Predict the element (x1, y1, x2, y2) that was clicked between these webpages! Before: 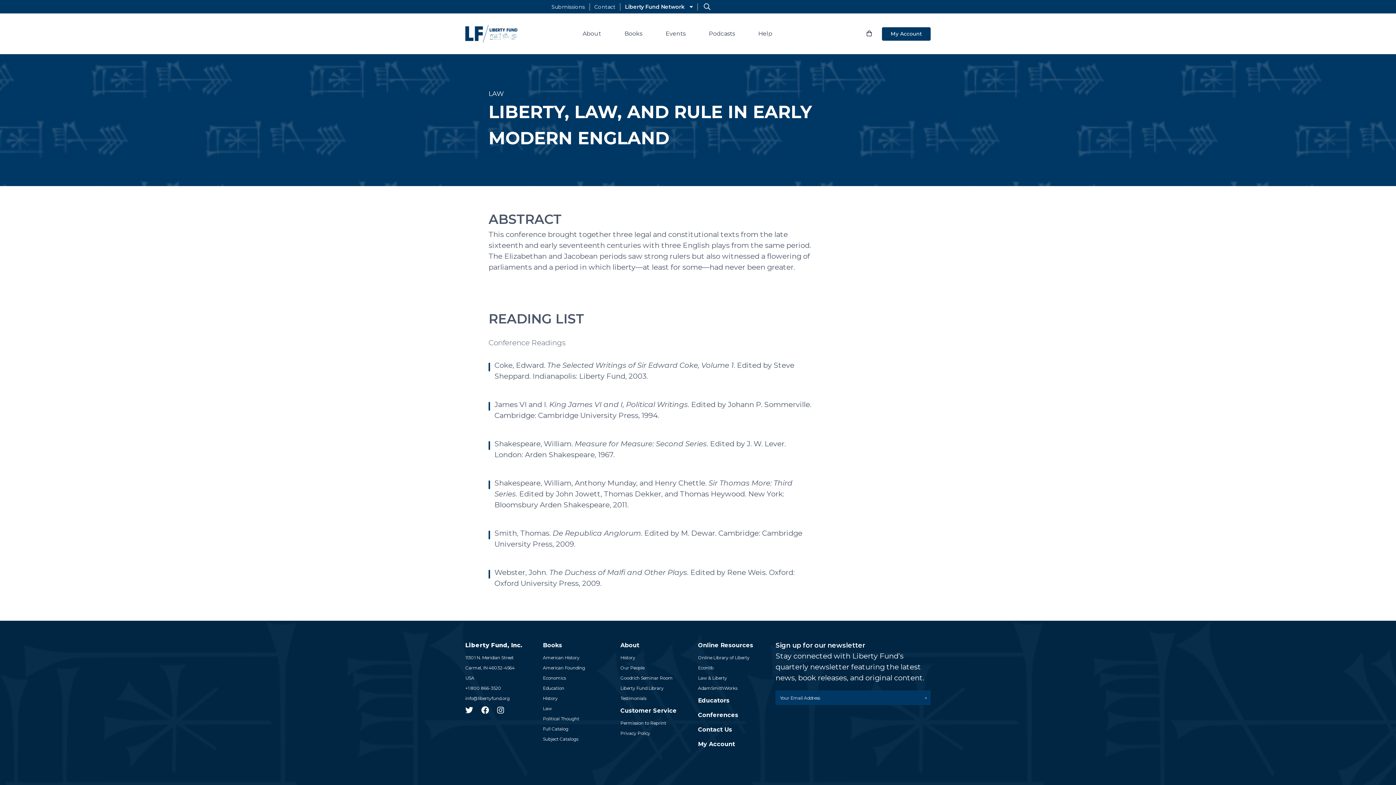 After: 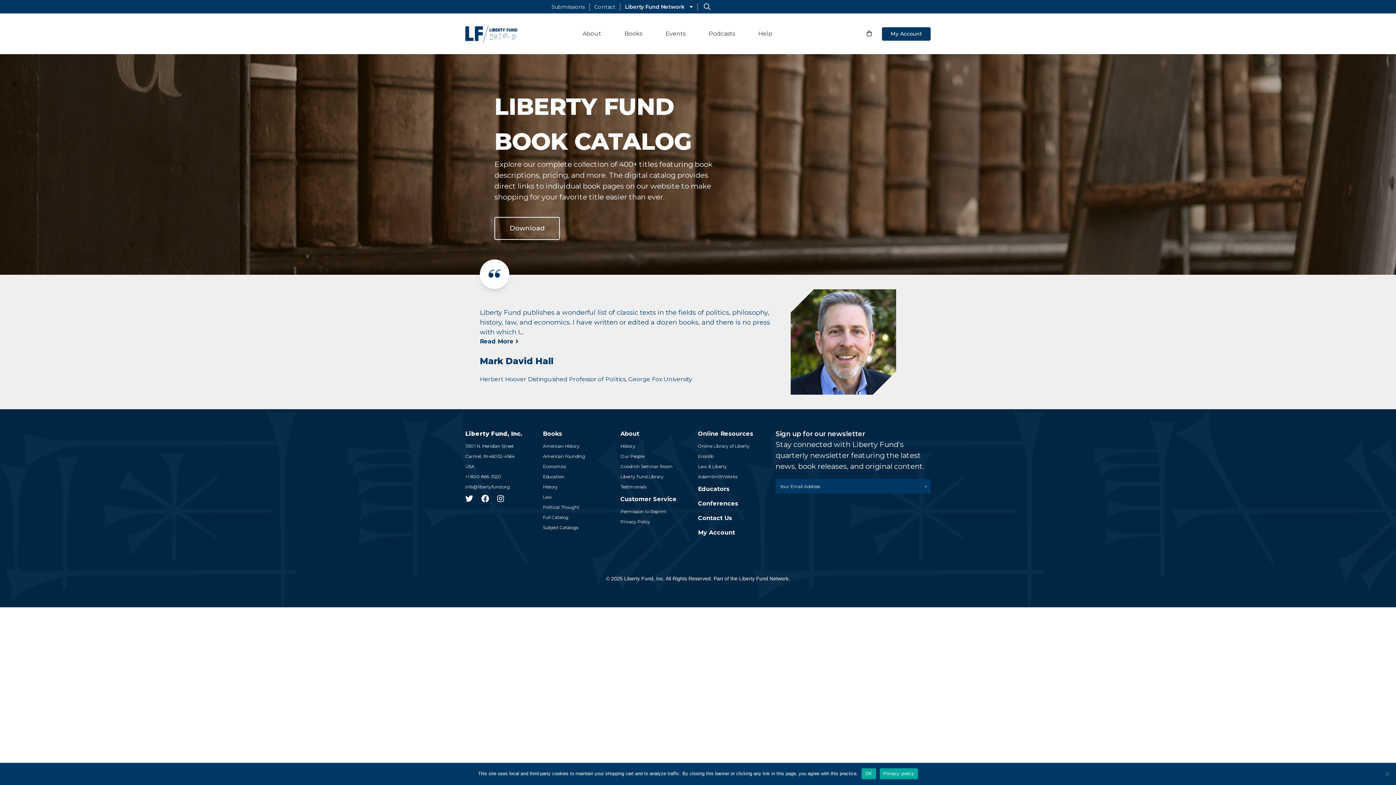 Action: label: Full Catalog bbox: (543, 724, 568, 734)